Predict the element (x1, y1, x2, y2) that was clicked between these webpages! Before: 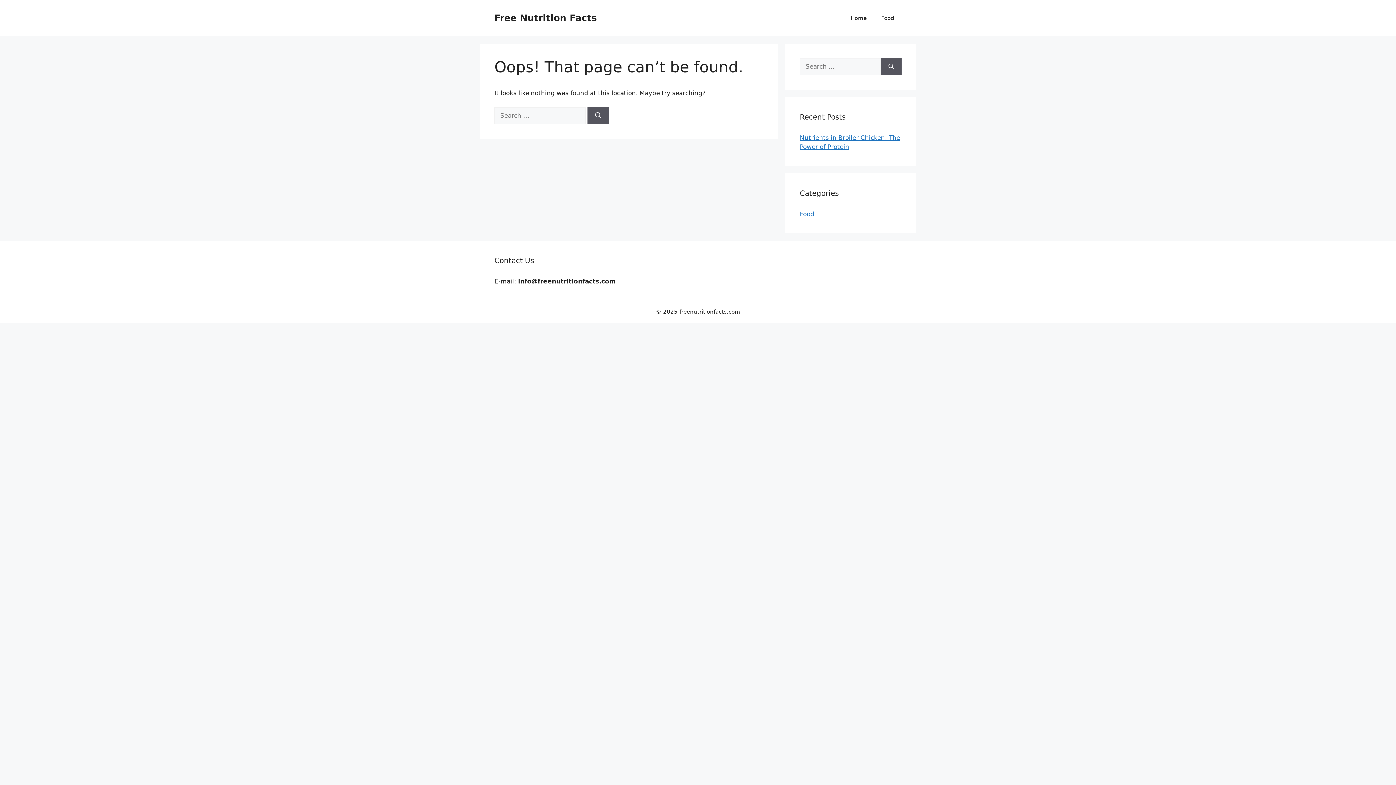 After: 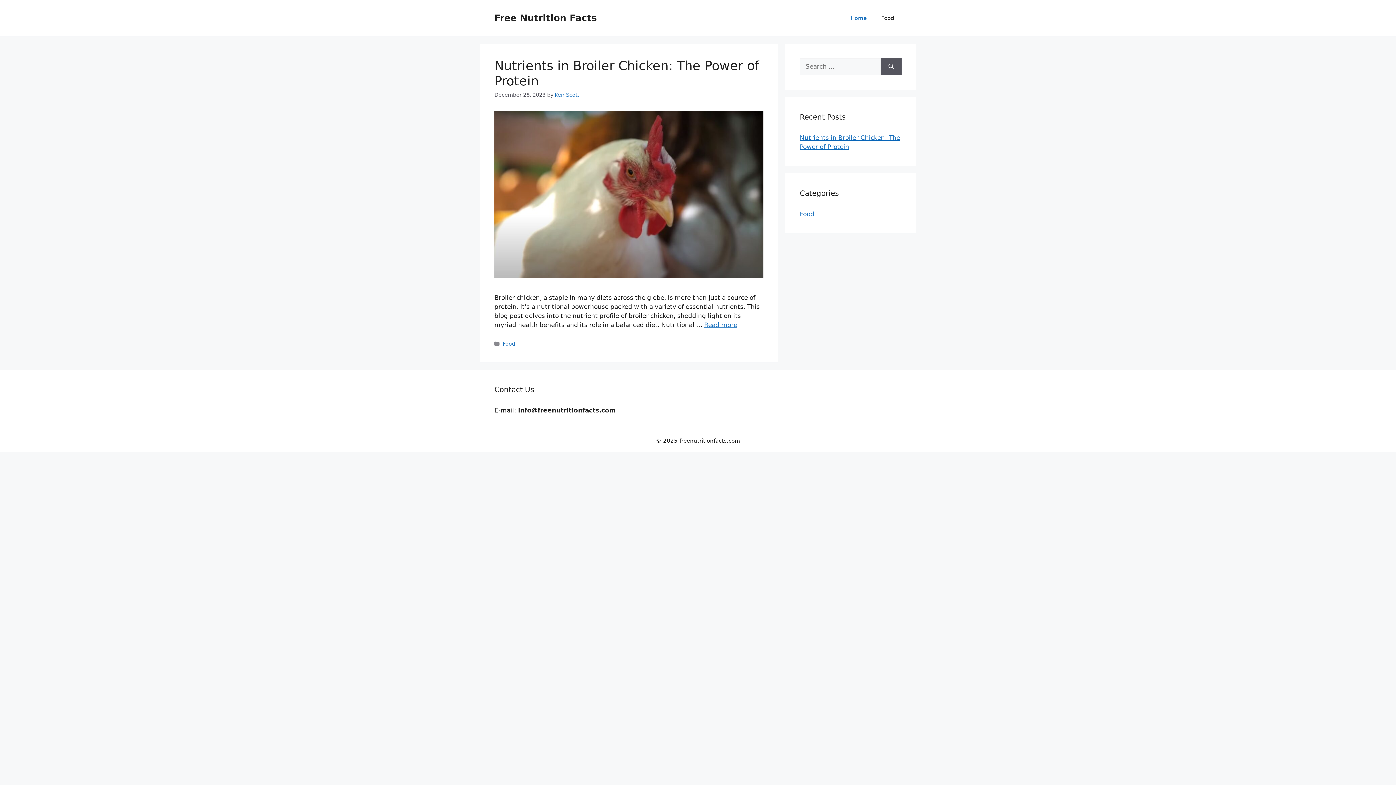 Action: bbox: (494, 12, 597, 23) label: Free Nutrition Facts